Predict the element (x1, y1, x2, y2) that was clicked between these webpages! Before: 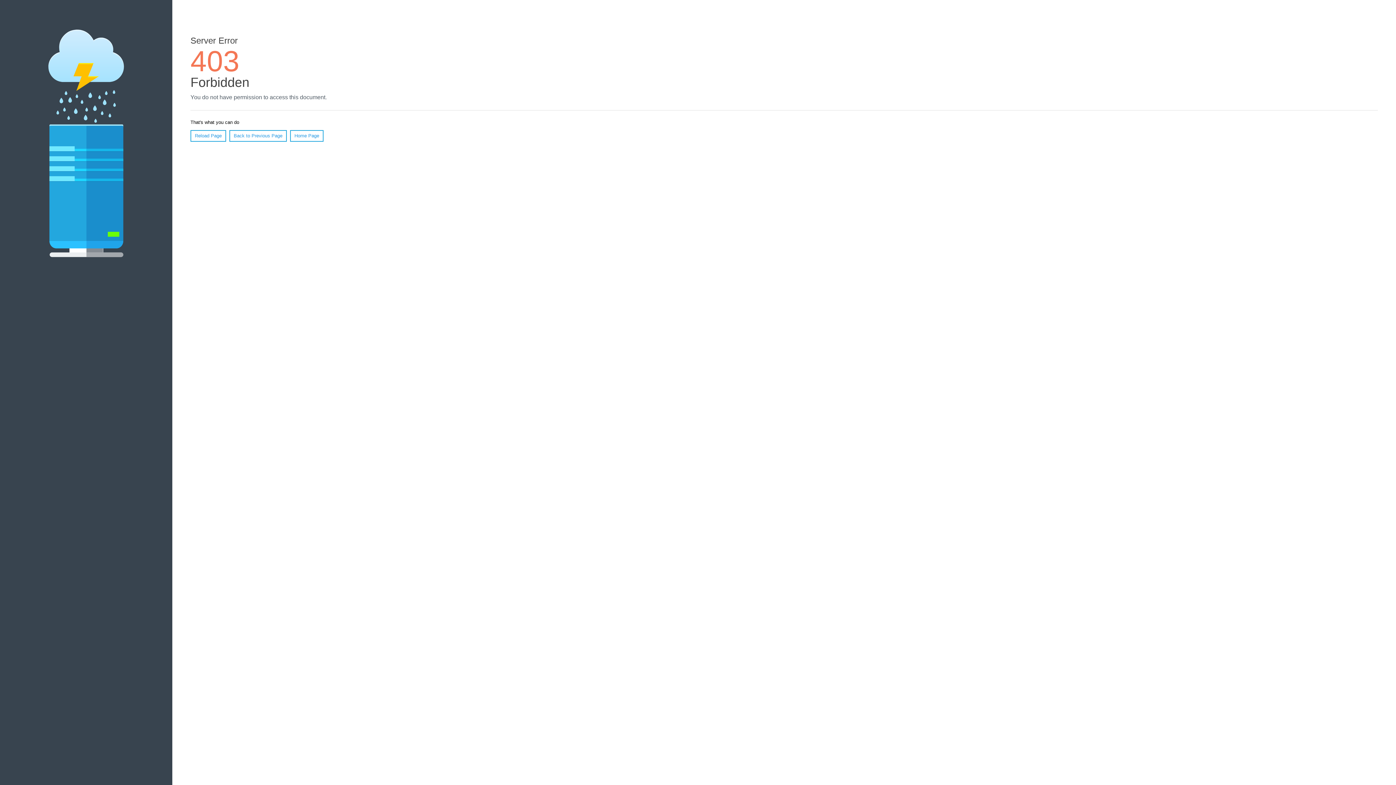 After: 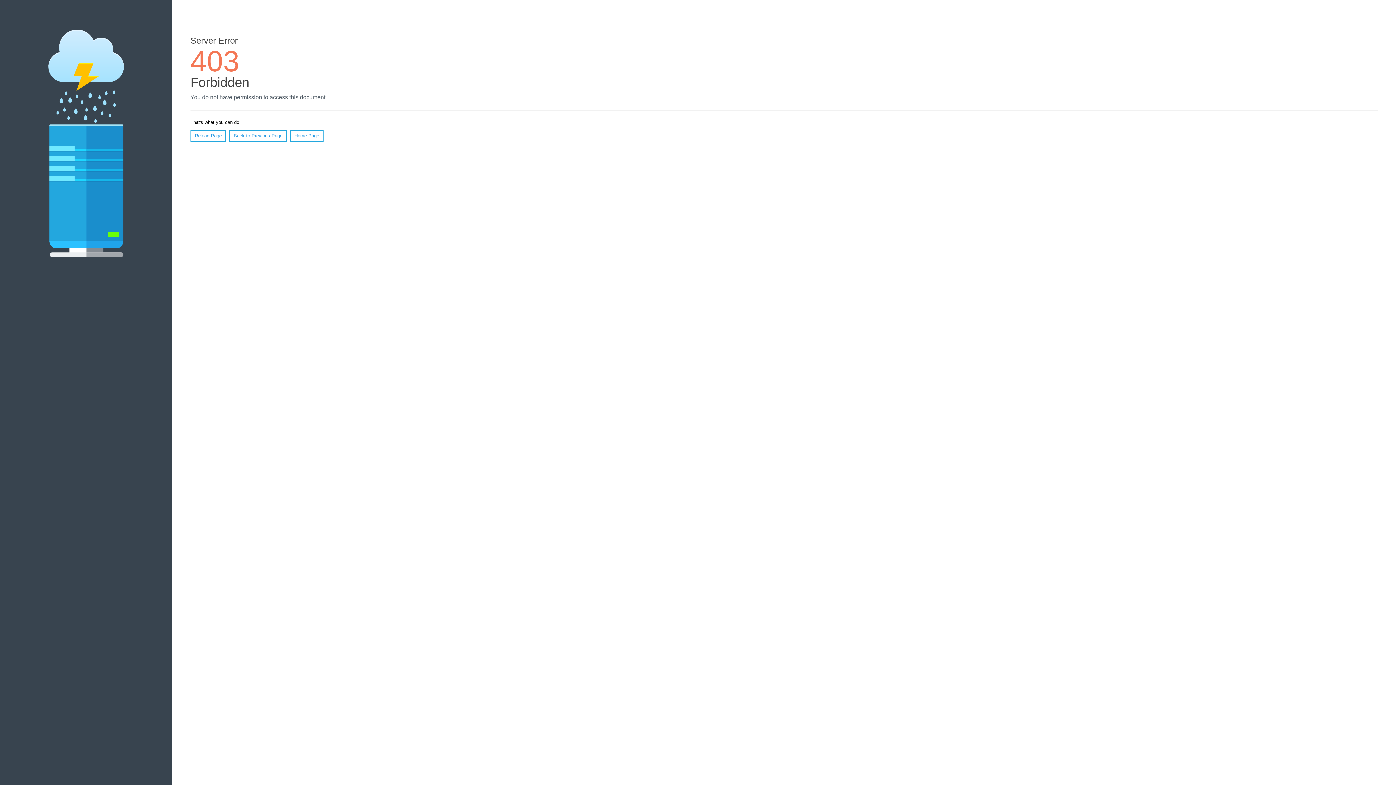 Action: label: Home Page bbox: (290, 130, 323, 141)